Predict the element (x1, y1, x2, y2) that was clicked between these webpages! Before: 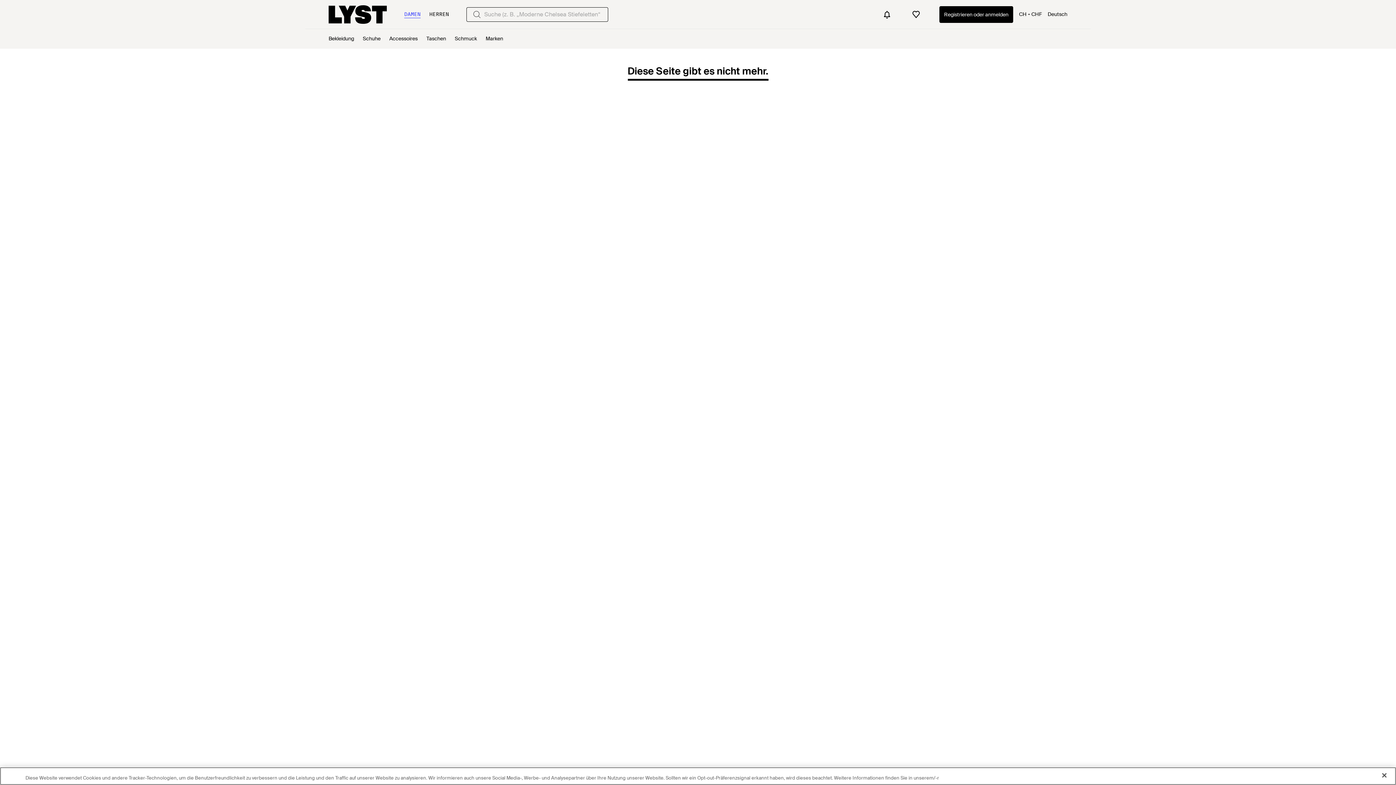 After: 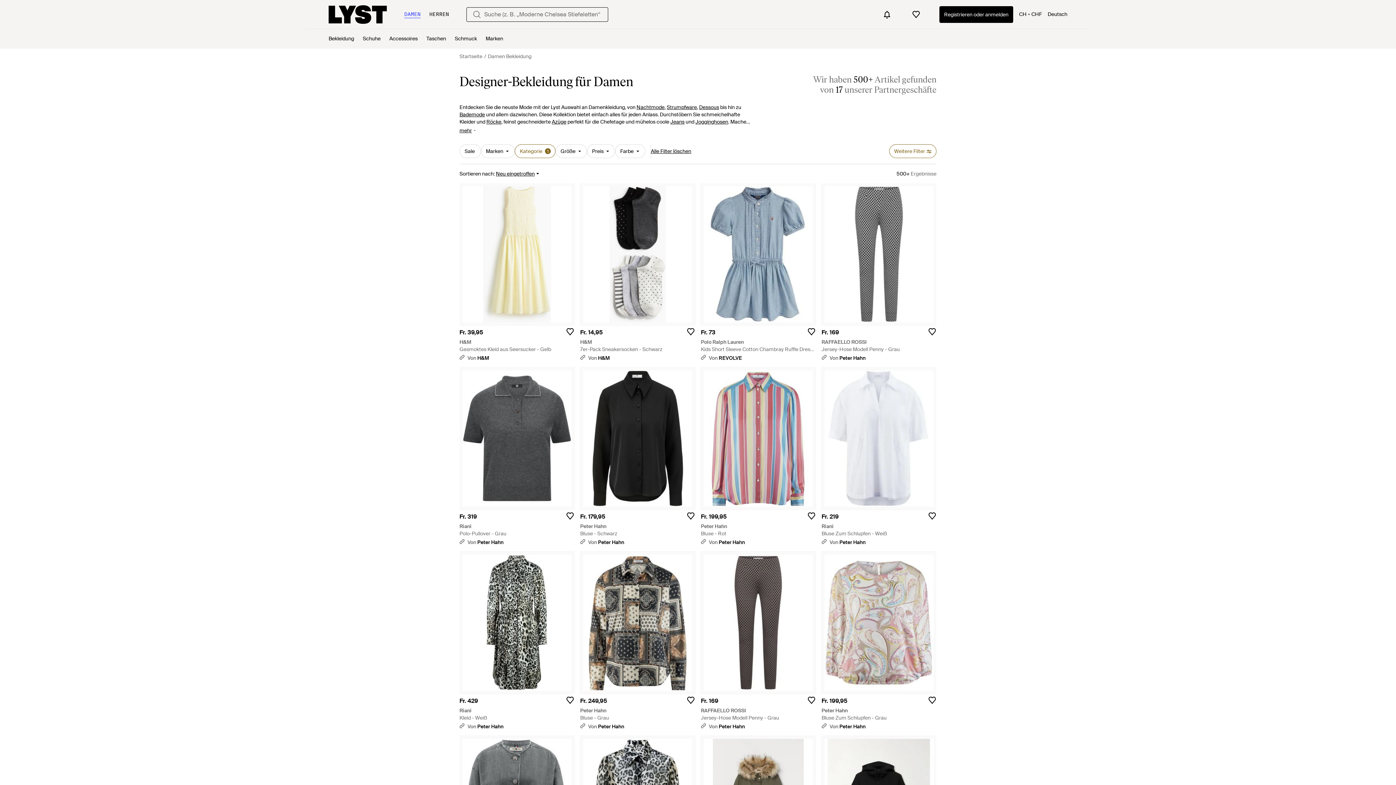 Action: bbox: (328, 29, 354, 48) label: Bekleidung